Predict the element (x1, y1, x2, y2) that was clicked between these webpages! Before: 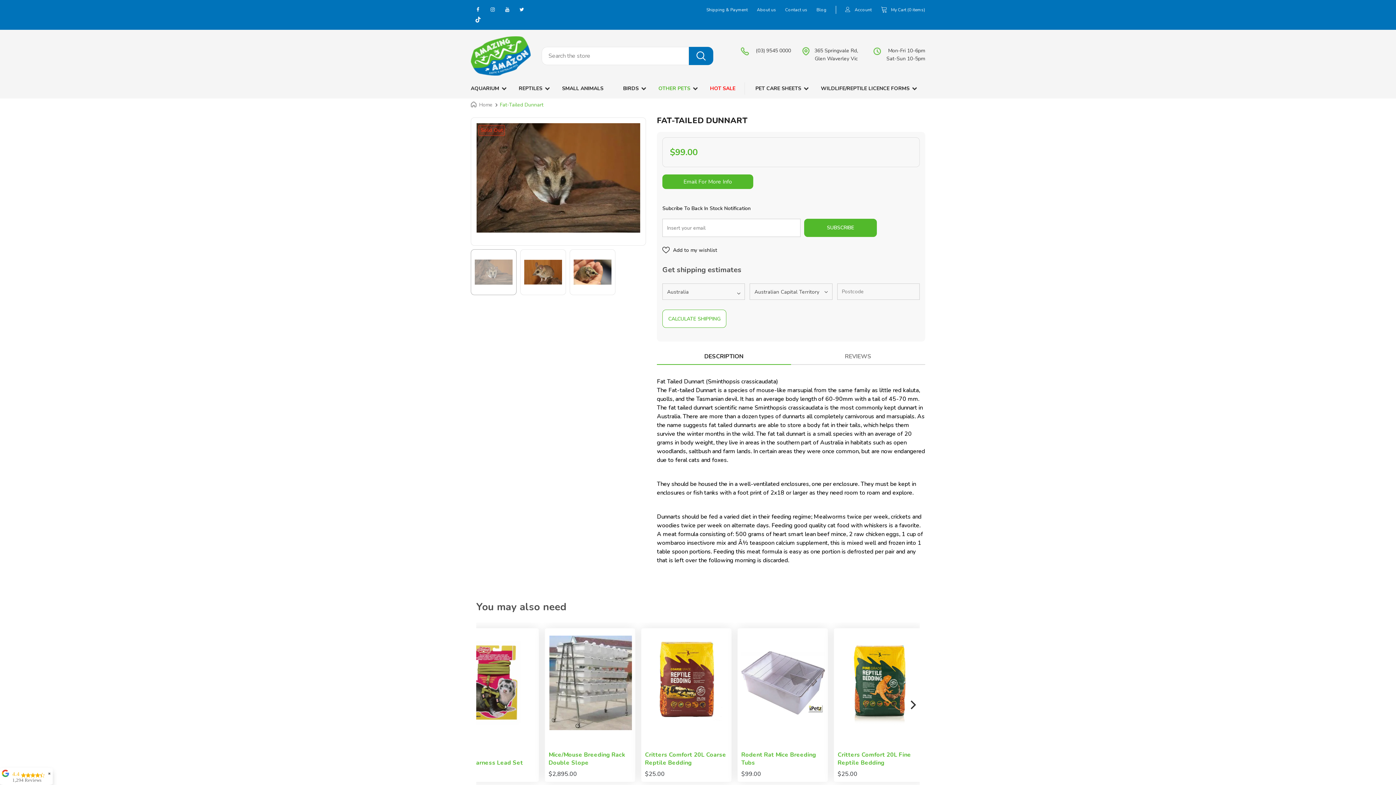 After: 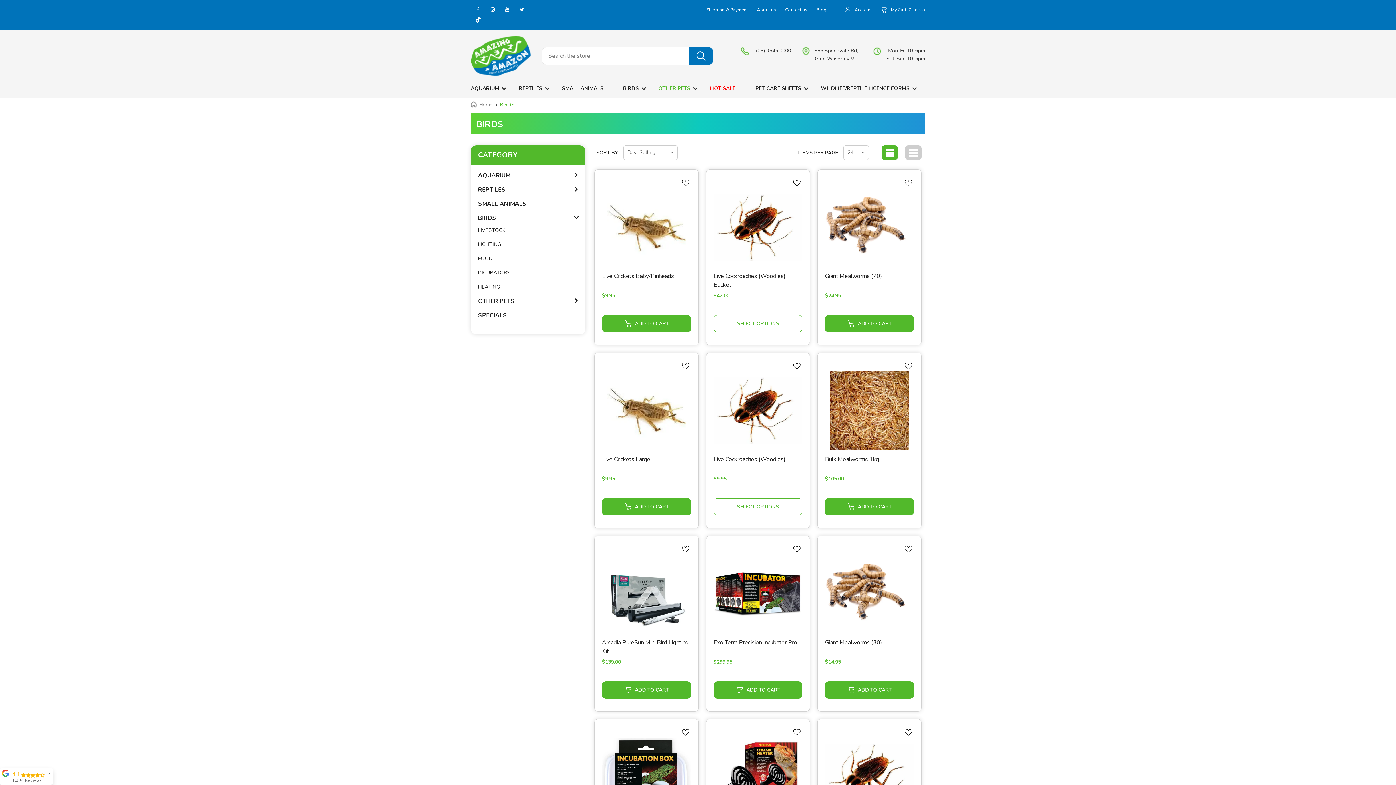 Action: label: BIRDS bbox: (623, 82, 638, 94)